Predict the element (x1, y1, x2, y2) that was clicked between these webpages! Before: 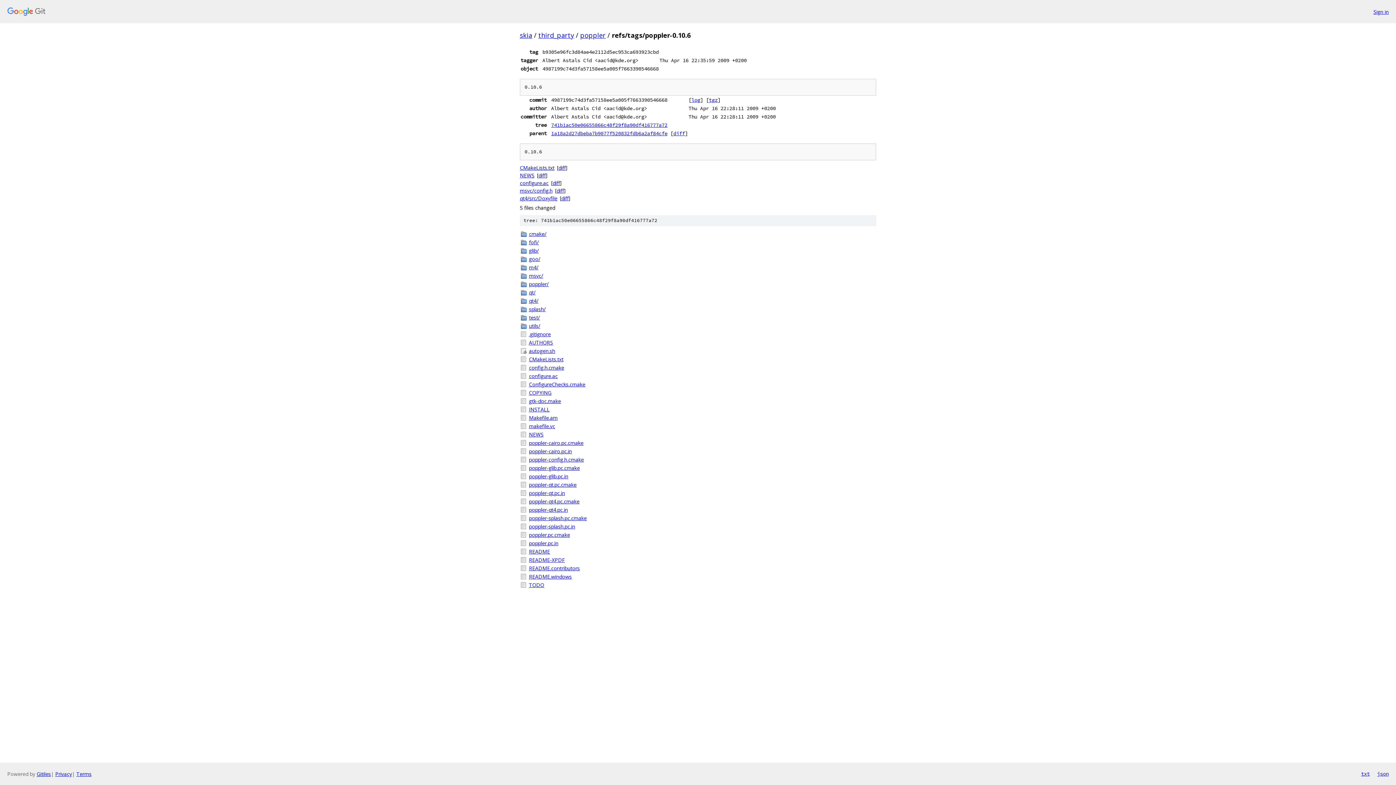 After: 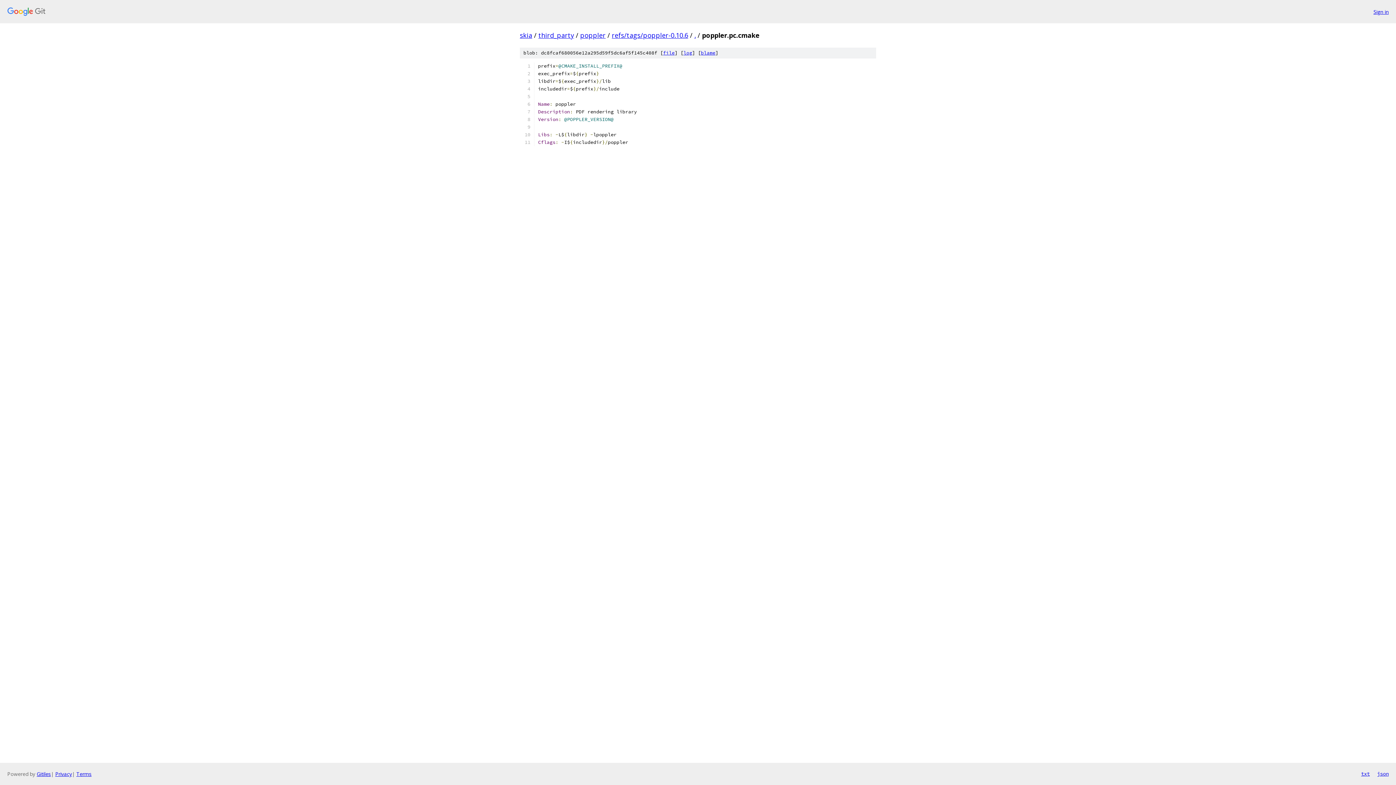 Action: label: poppler.pc.cmake bbox: (529, 531, 876, 538)